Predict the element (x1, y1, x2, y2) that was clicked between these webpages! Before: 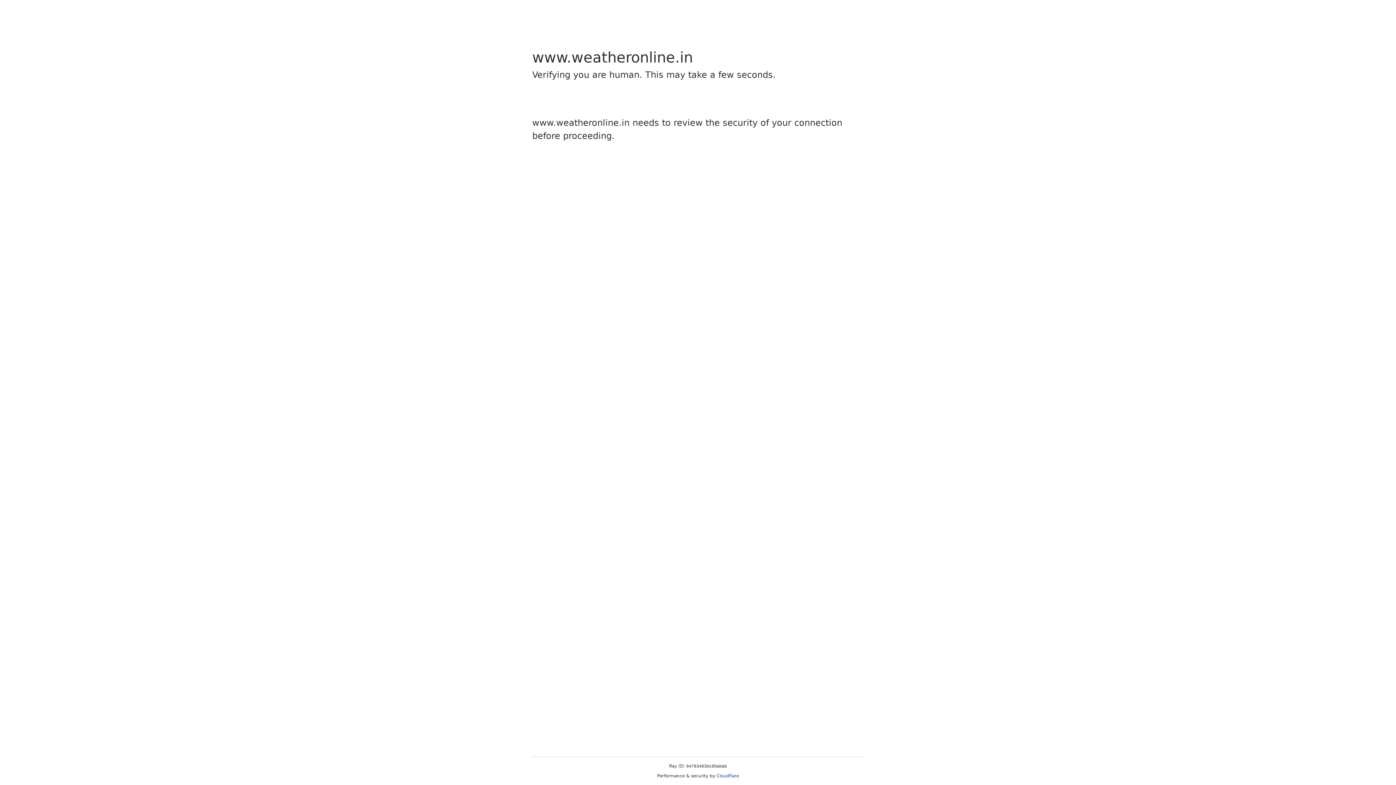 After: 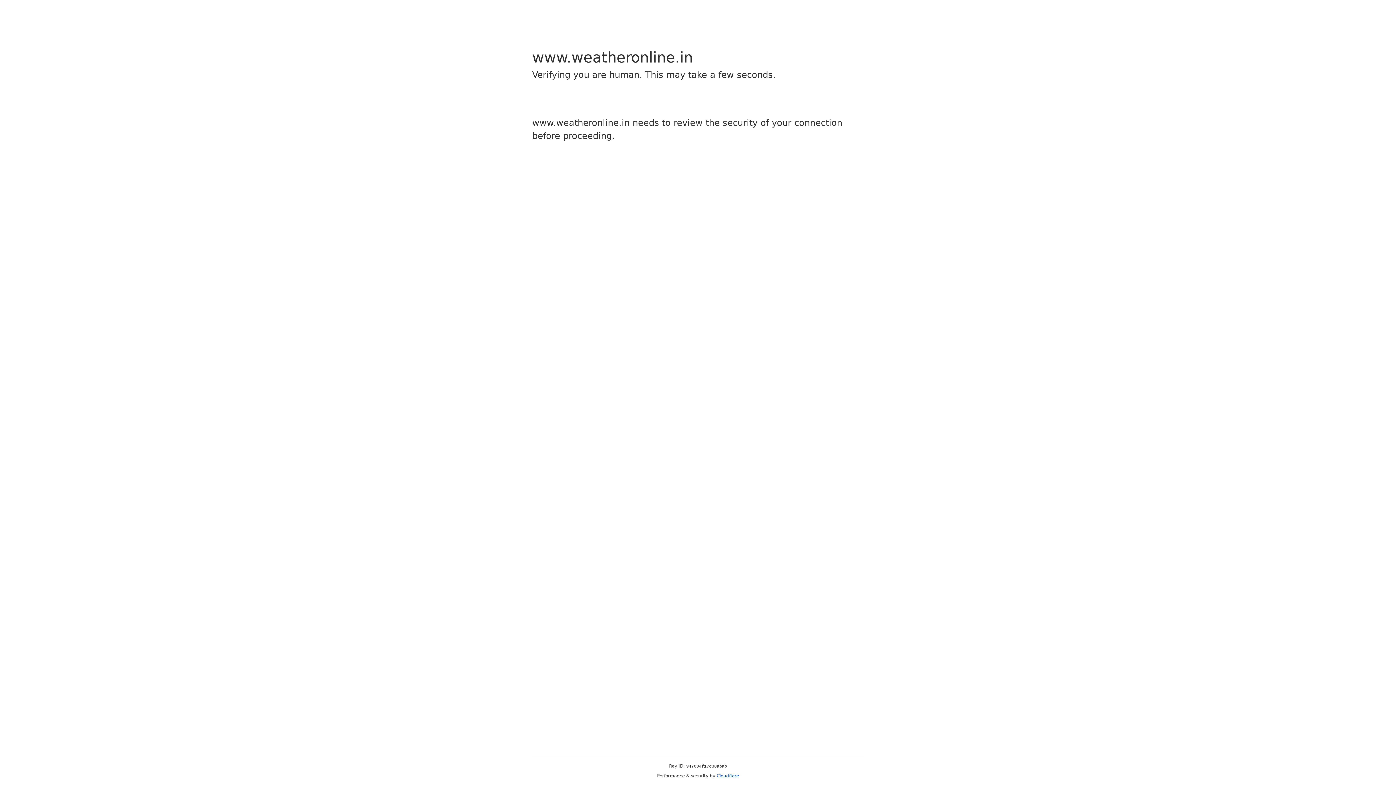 Action: label: Cloudflare bbox: (716, 773, 739, 778)